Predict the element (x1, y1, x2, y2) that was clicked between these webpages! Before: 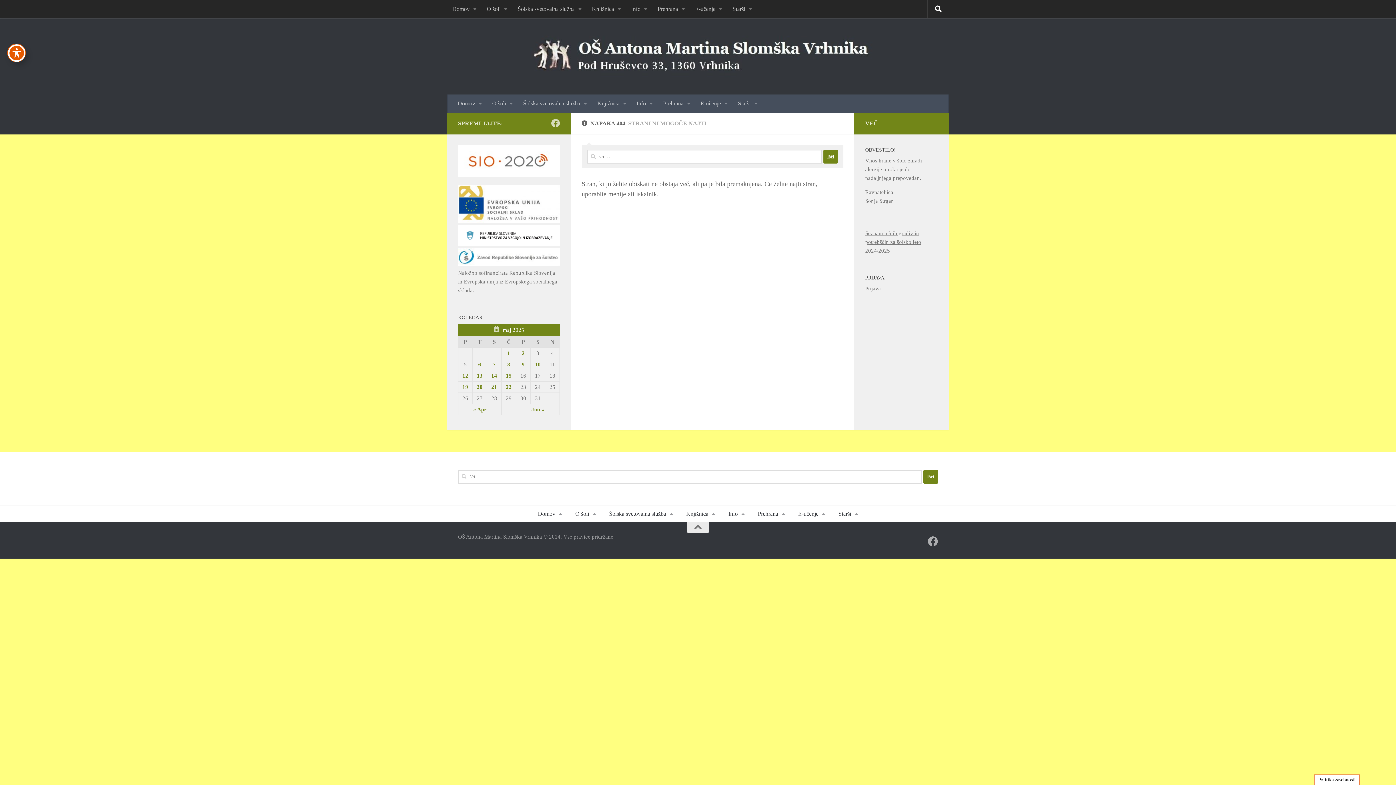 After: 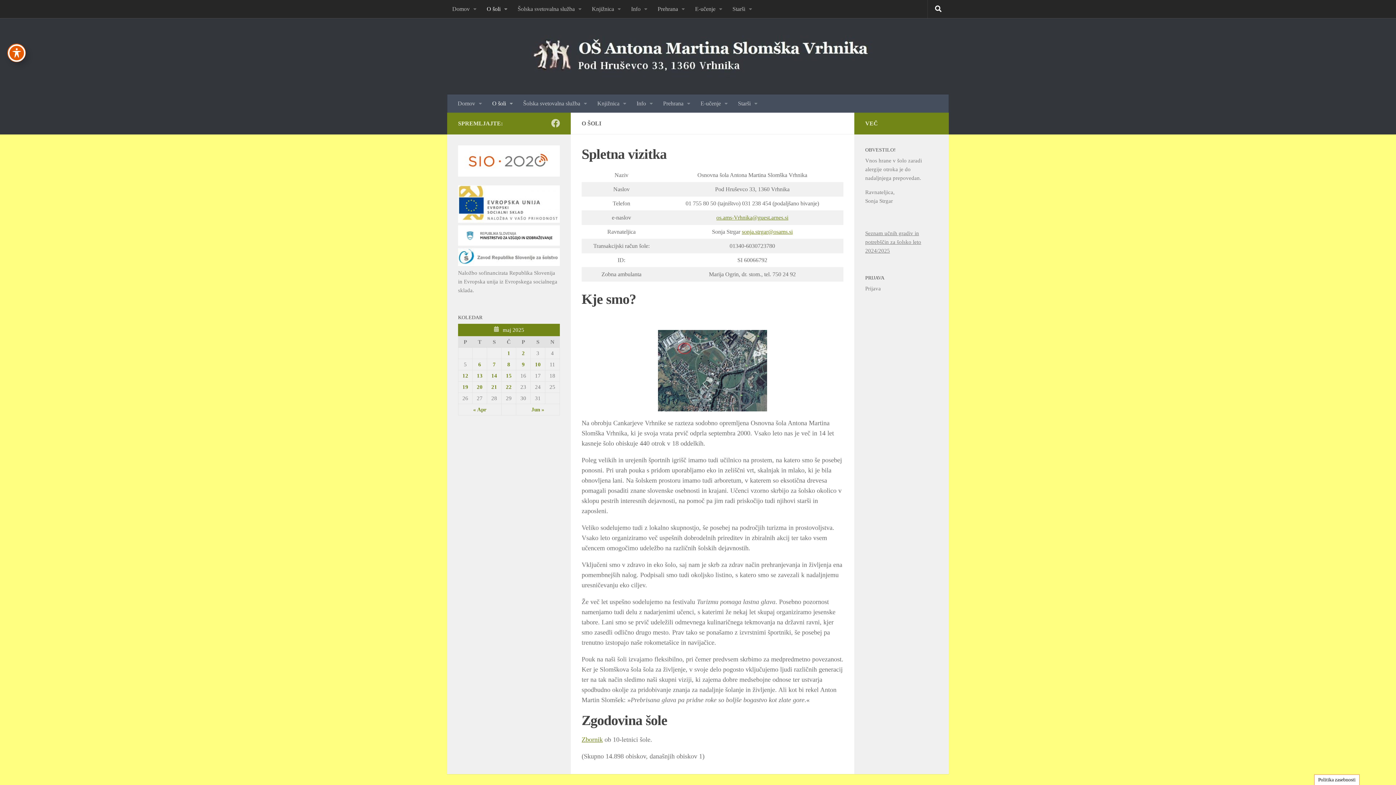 Action: label: O šoli  bbox: (481, 0, 512, 18)